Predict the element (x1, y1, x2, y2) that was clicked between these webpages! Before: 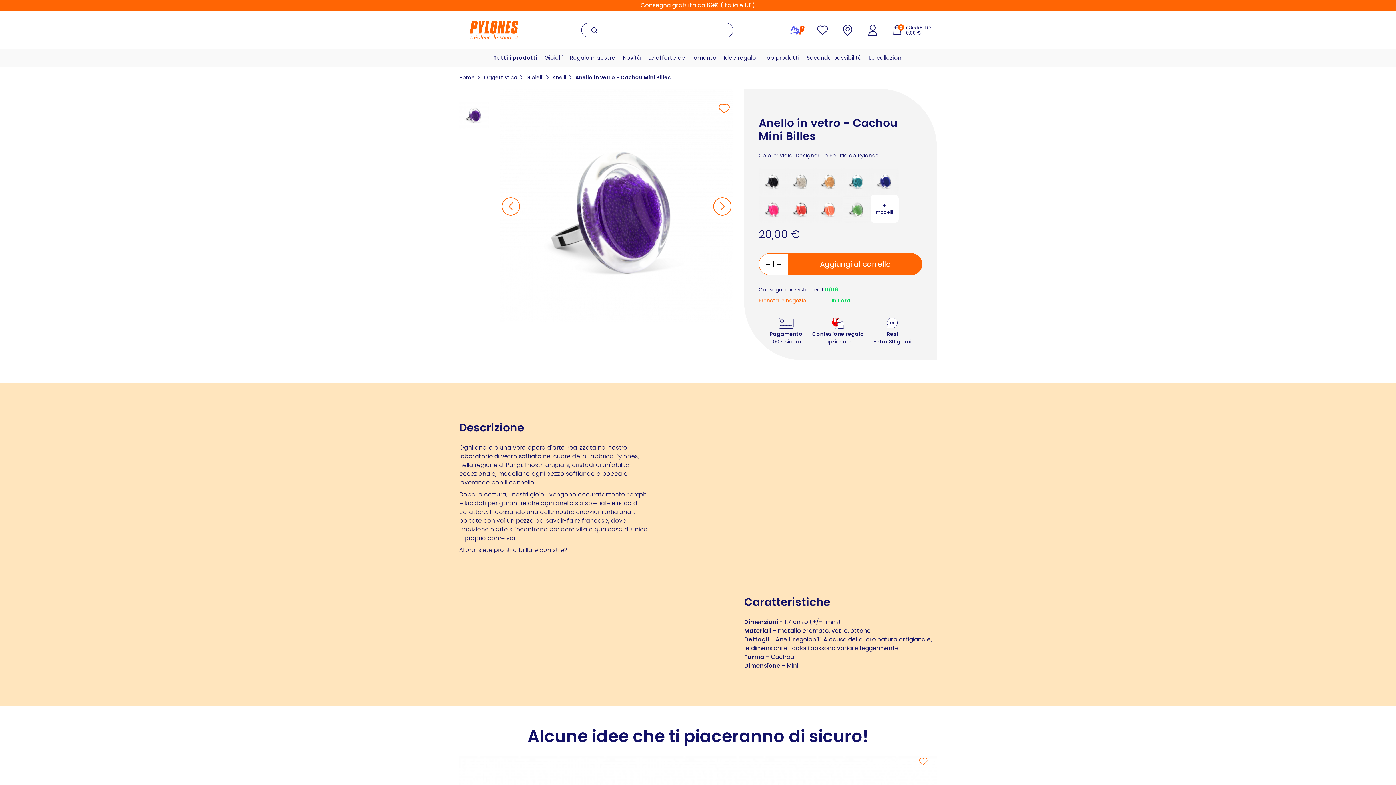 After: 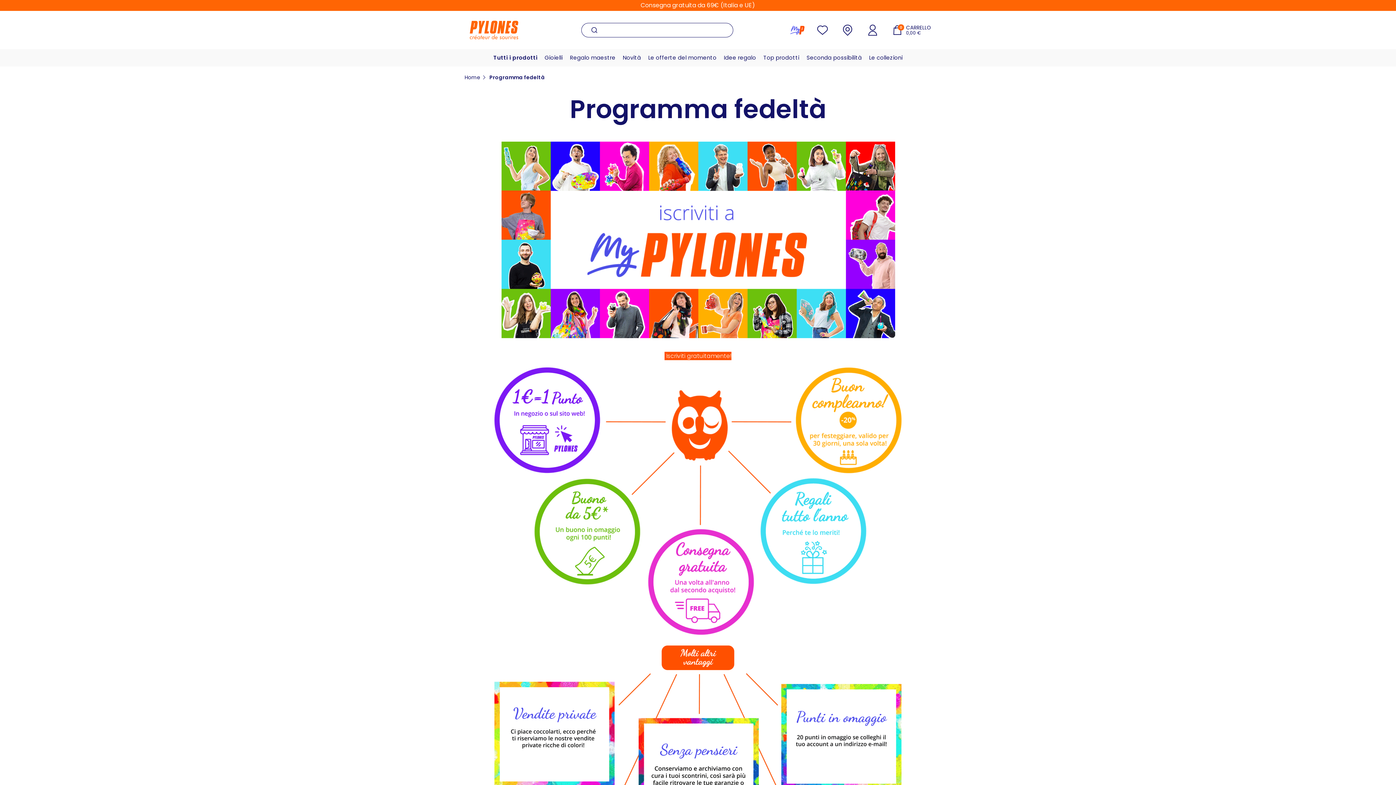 Action: bbox: (790, 22, 804, 37)